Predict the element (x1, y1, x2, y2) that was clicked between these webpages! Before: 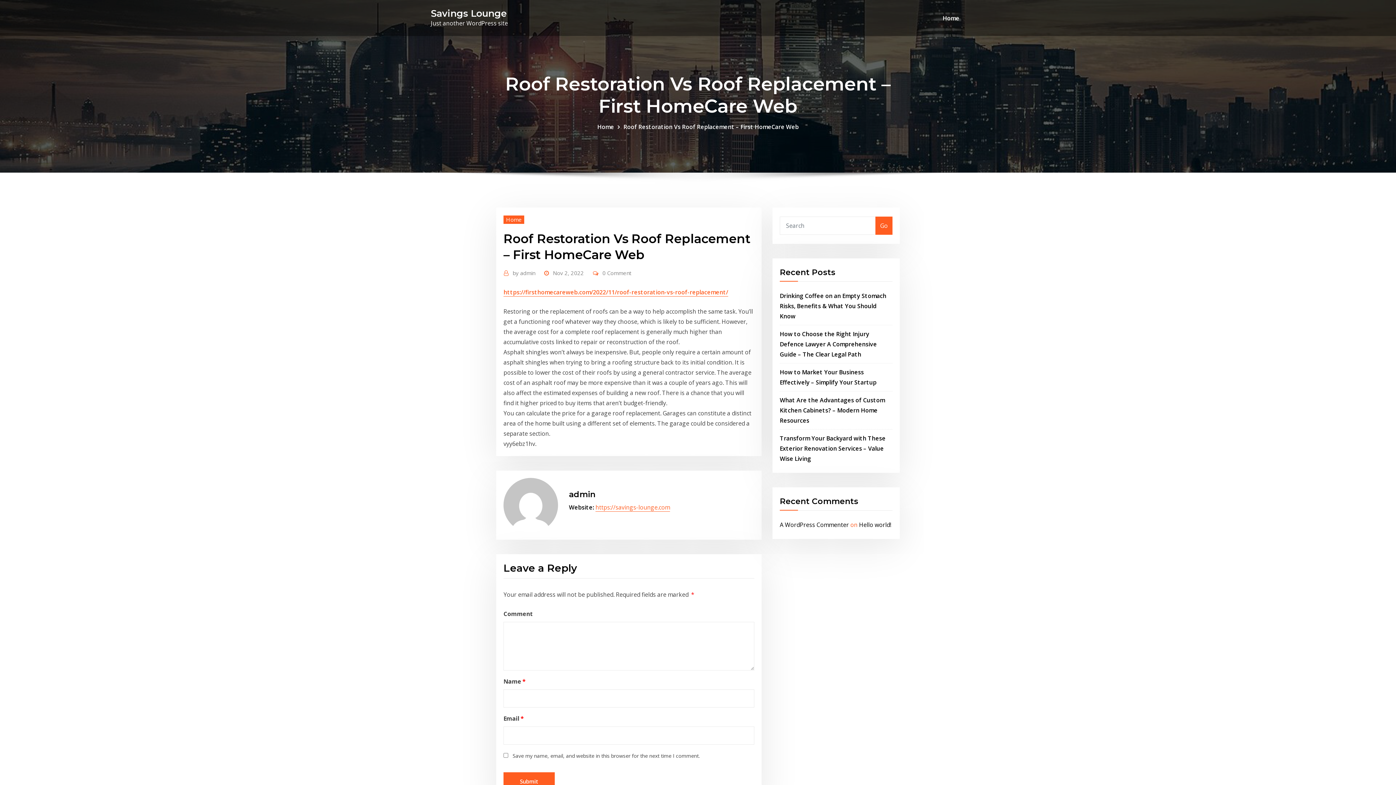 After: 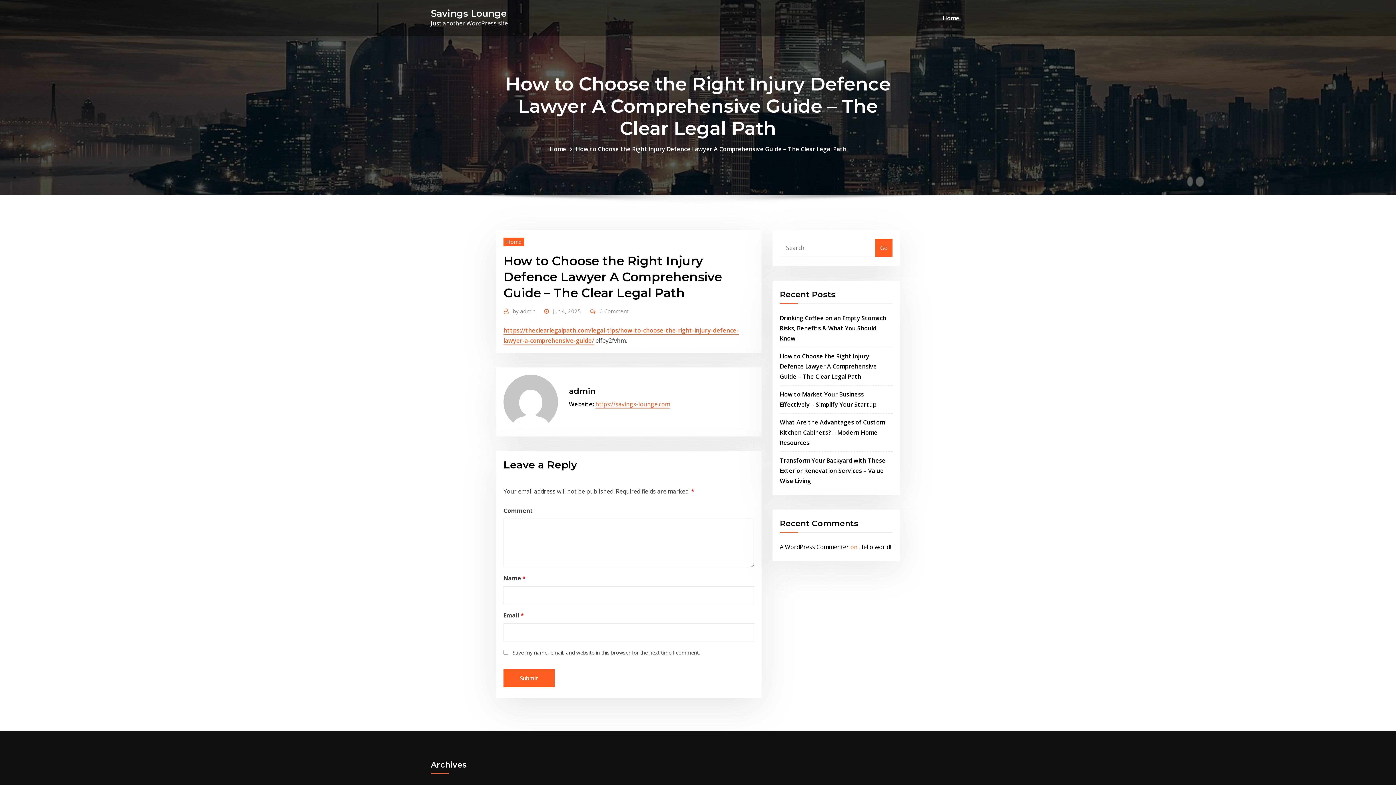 Action: bbox: (780, 330, 877, 358) label: How to Choose the Right Injury Defence Lawyer A Comprehensive Guide – The Clear Legal Path